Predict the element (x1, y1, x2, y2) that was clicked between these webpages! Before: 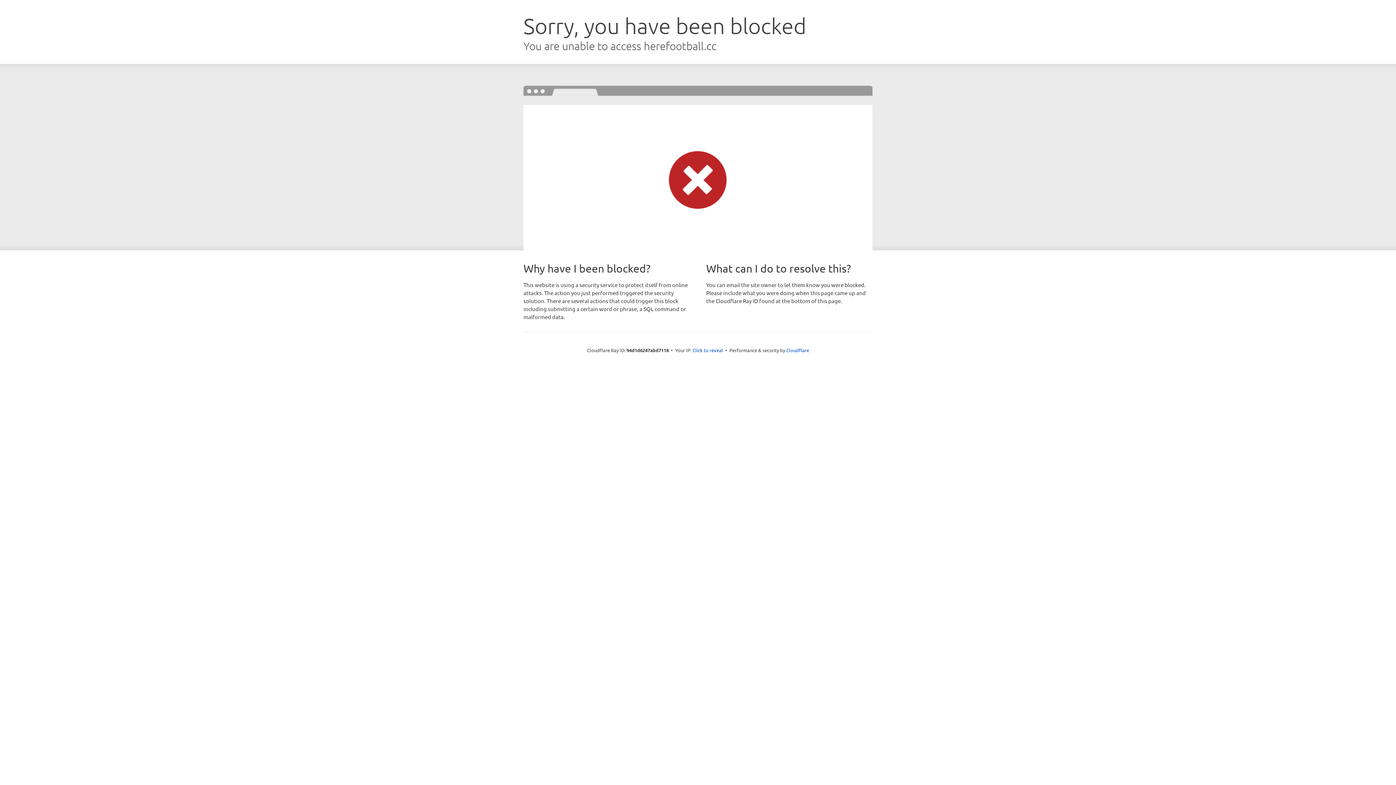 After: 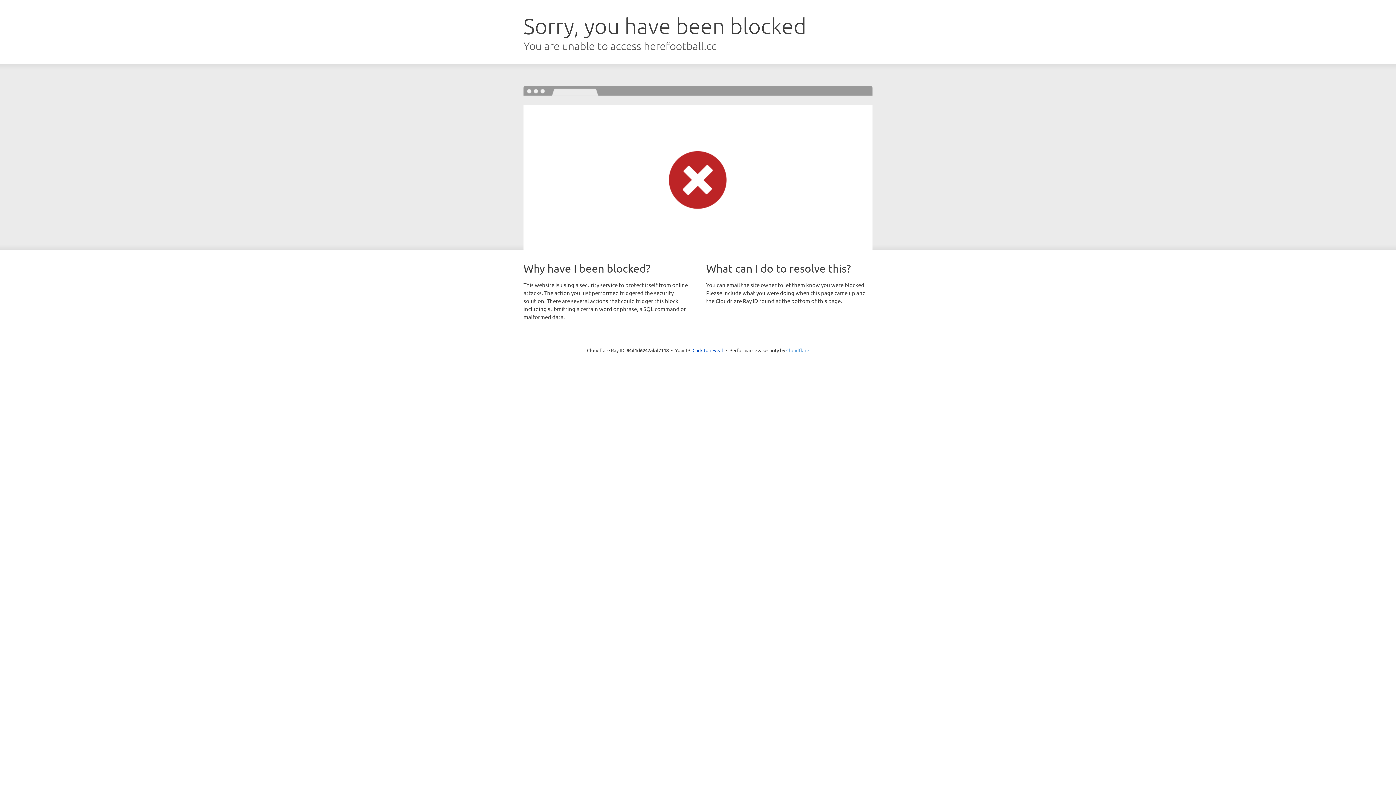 Action: bbox: (786, 347, 809, 353) label: Cloudflare